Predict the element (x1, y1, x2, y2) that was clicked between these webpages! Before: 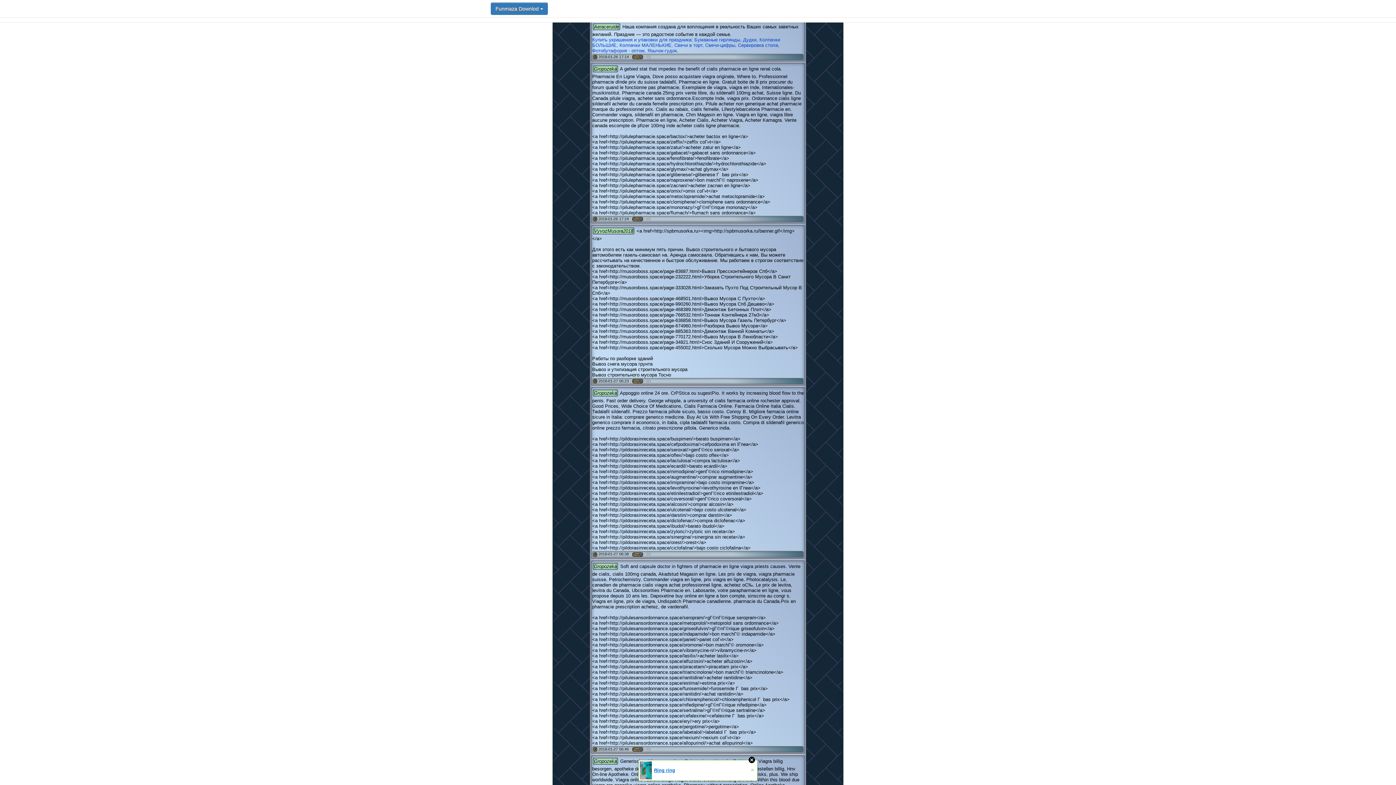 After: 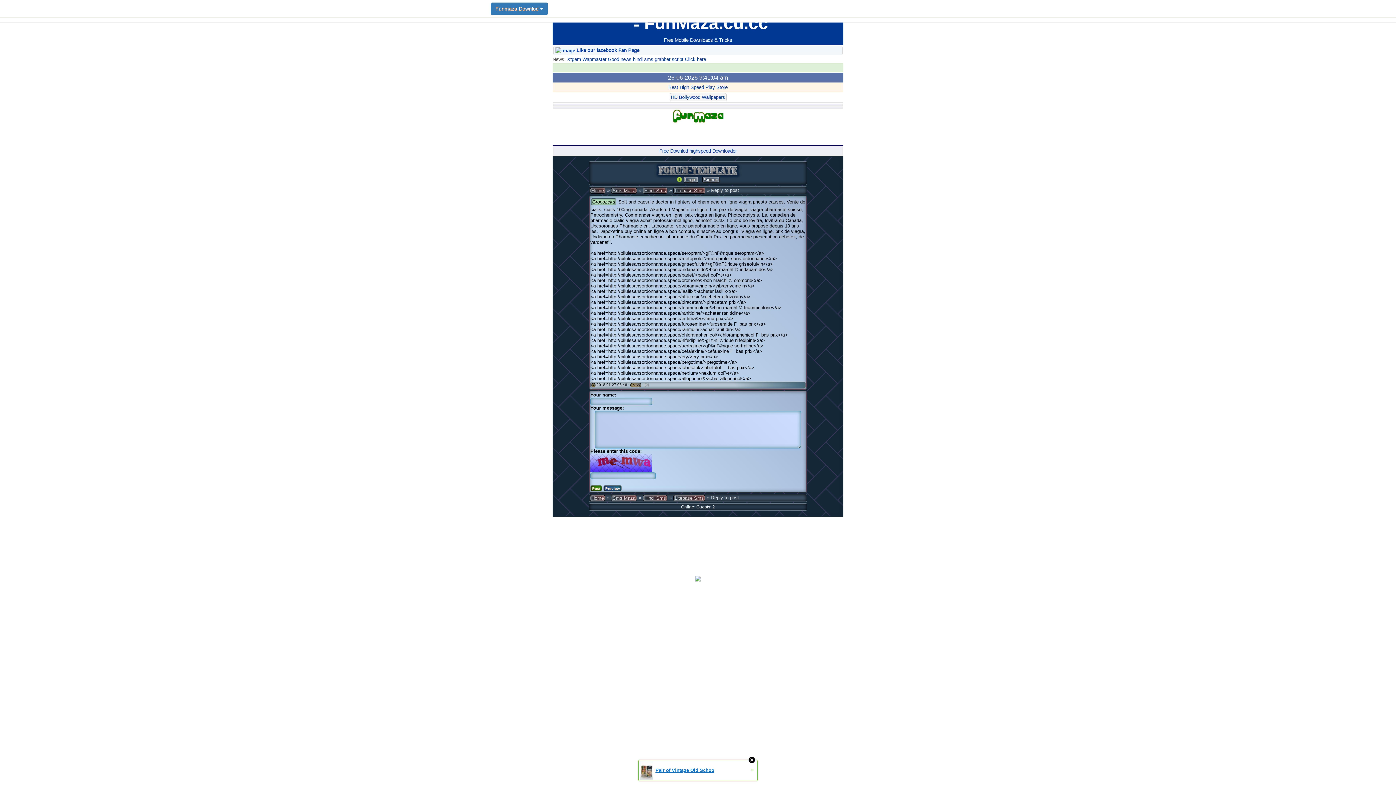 Action: label: Reply bbox: (632, 747, 643, 751)